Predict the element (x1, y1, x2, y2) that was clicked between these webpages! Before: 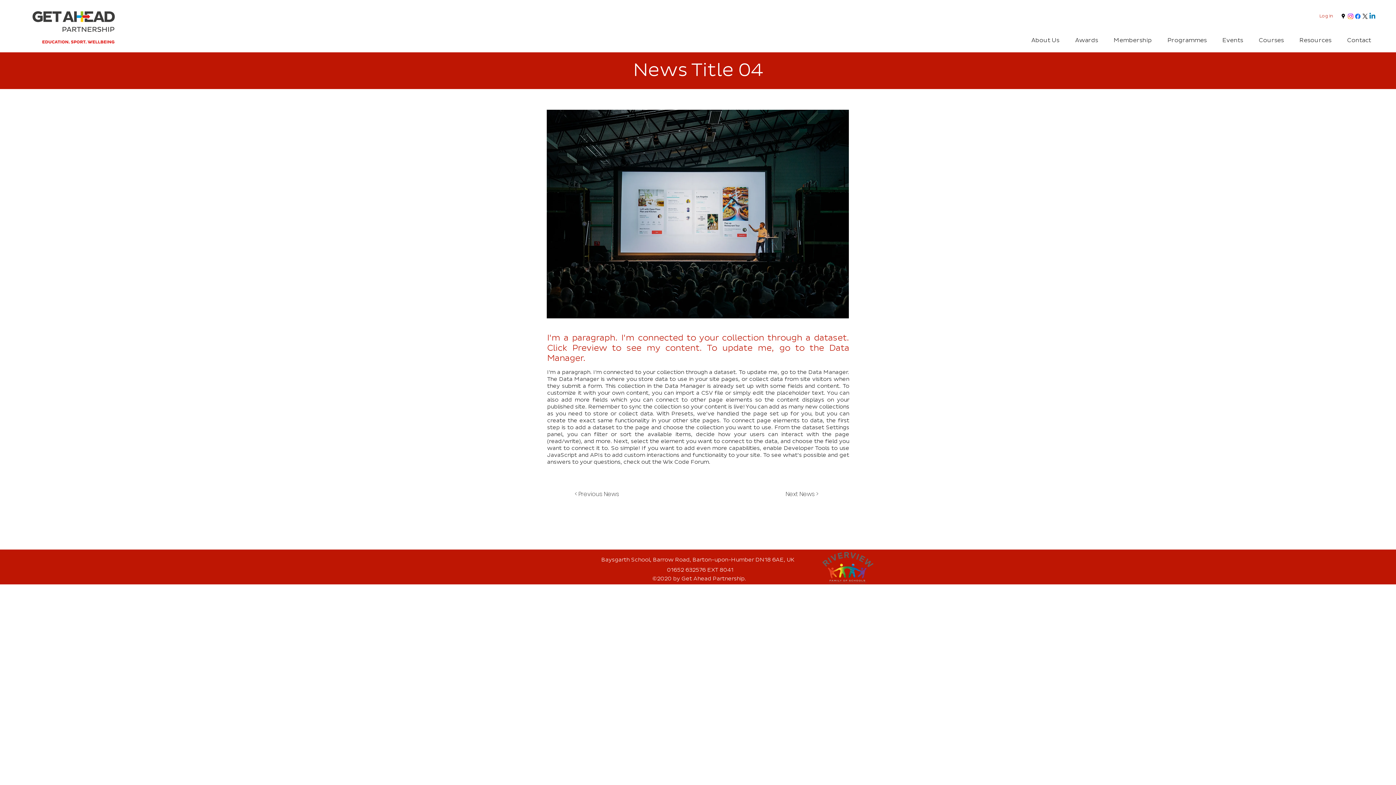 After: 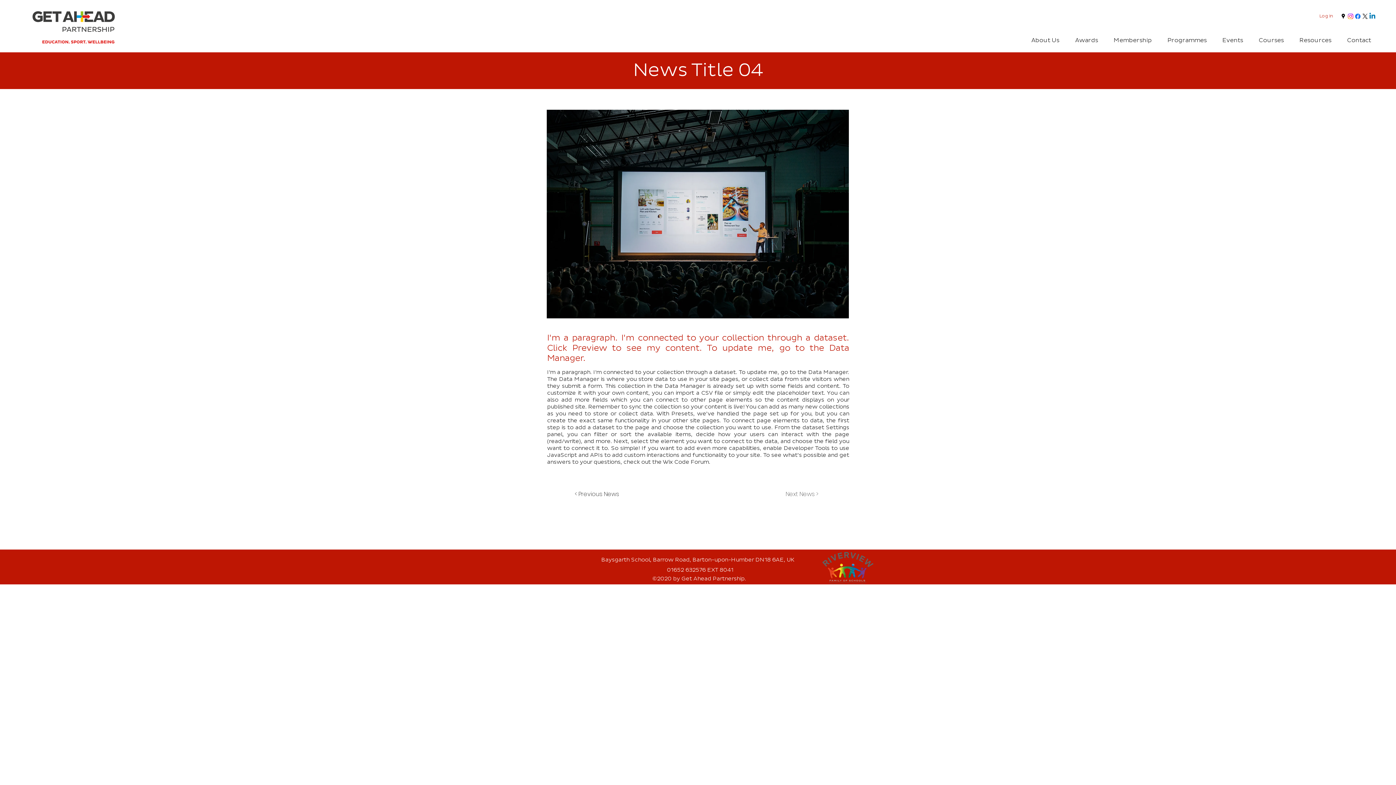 Action: label: Next News > bbox: (785, 487, 822, 501)